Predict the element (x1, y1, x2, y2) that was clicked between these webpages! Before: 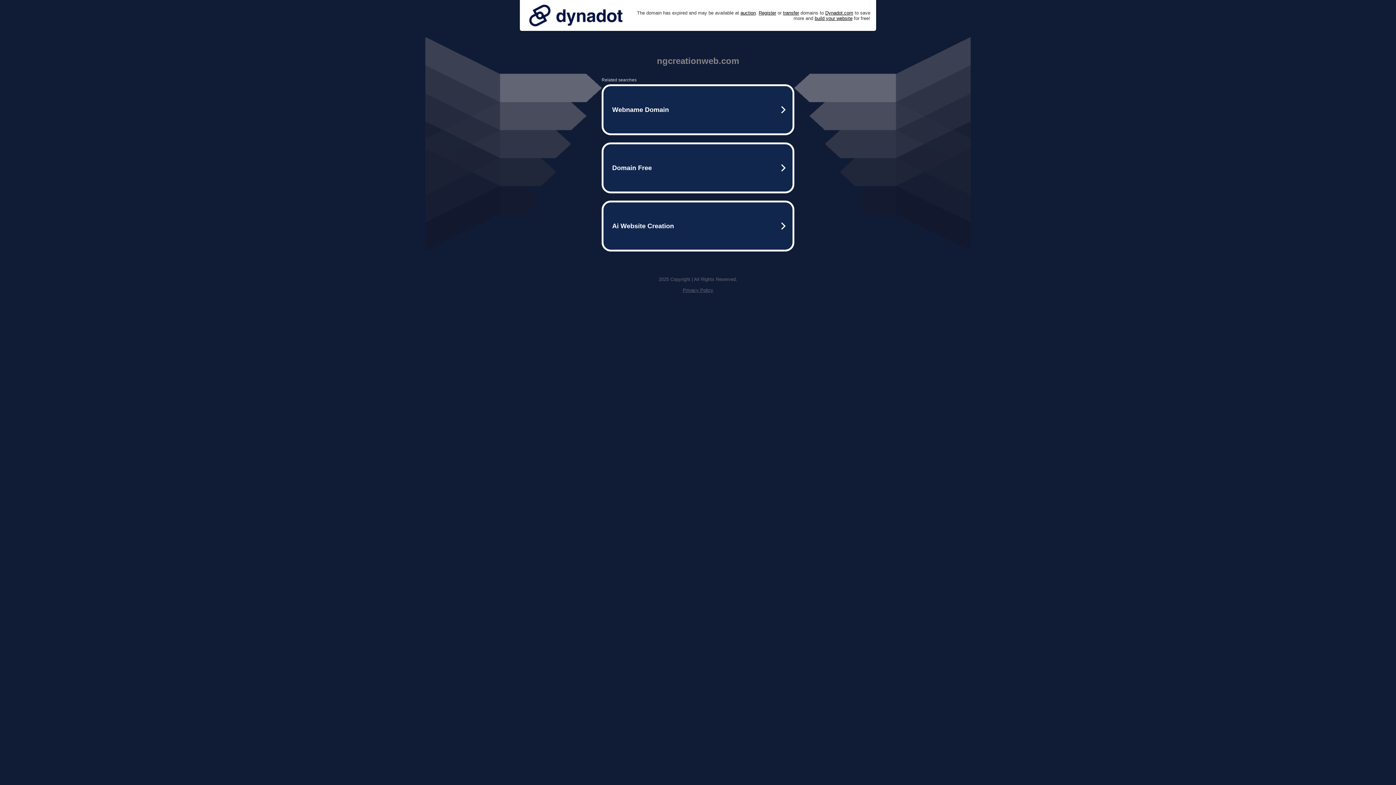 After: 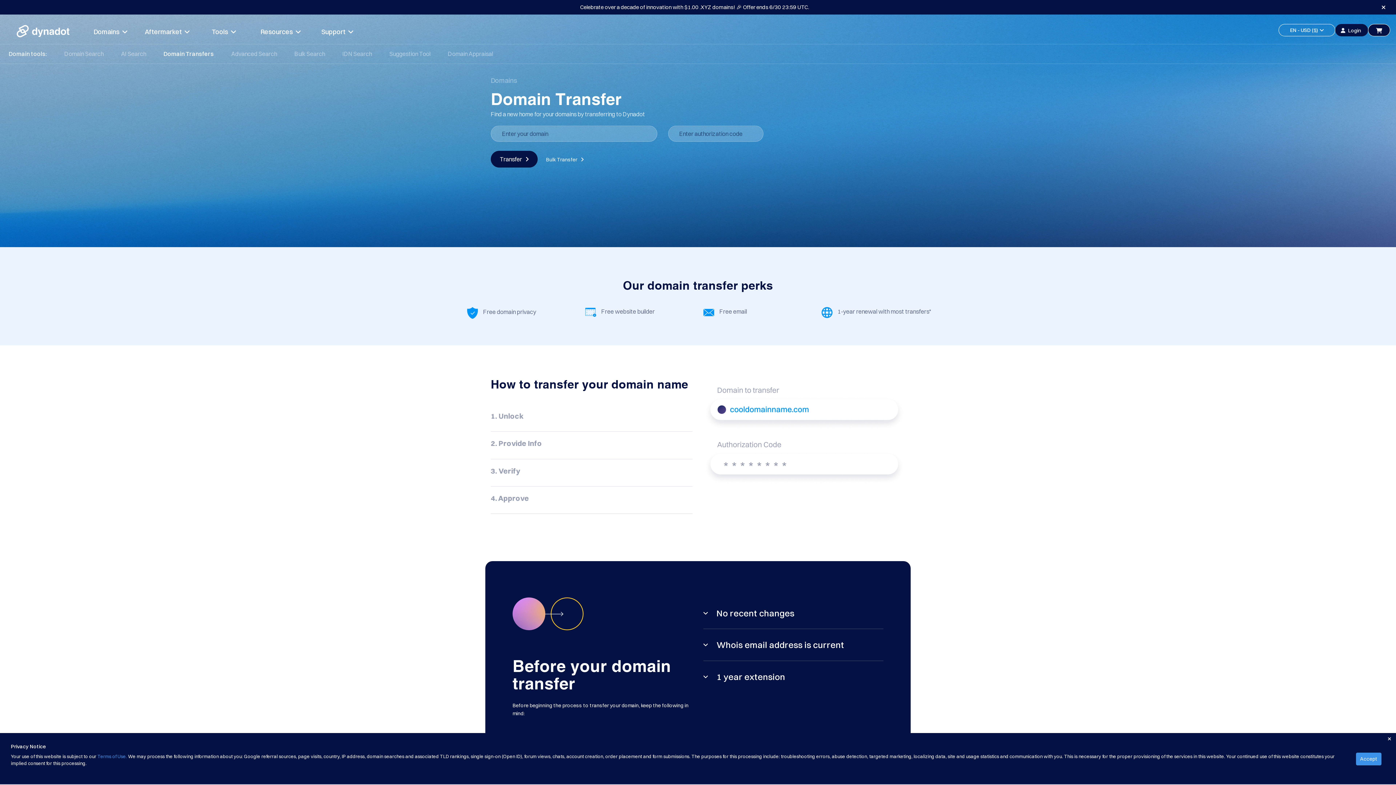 Action: label: transfer bbox: (783, 10, 799, 15)